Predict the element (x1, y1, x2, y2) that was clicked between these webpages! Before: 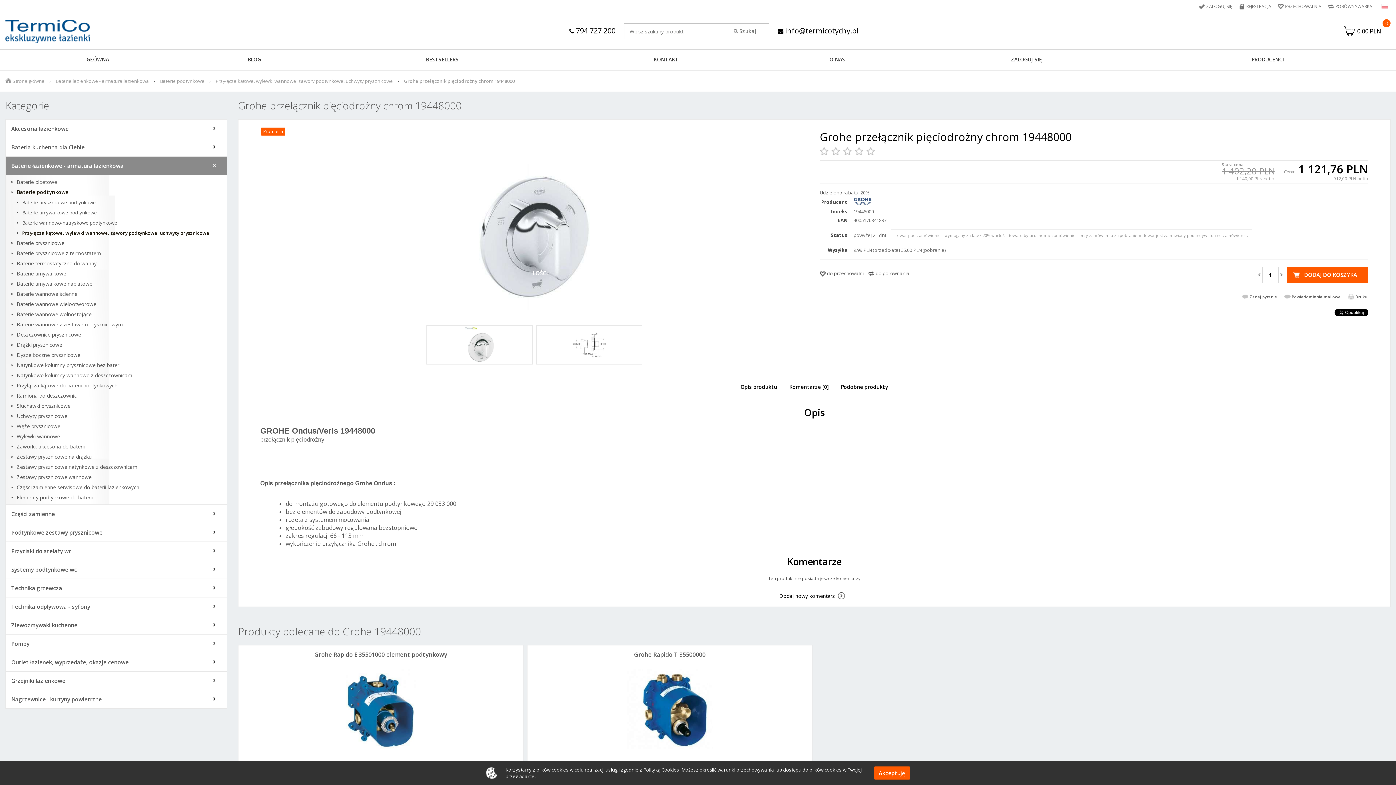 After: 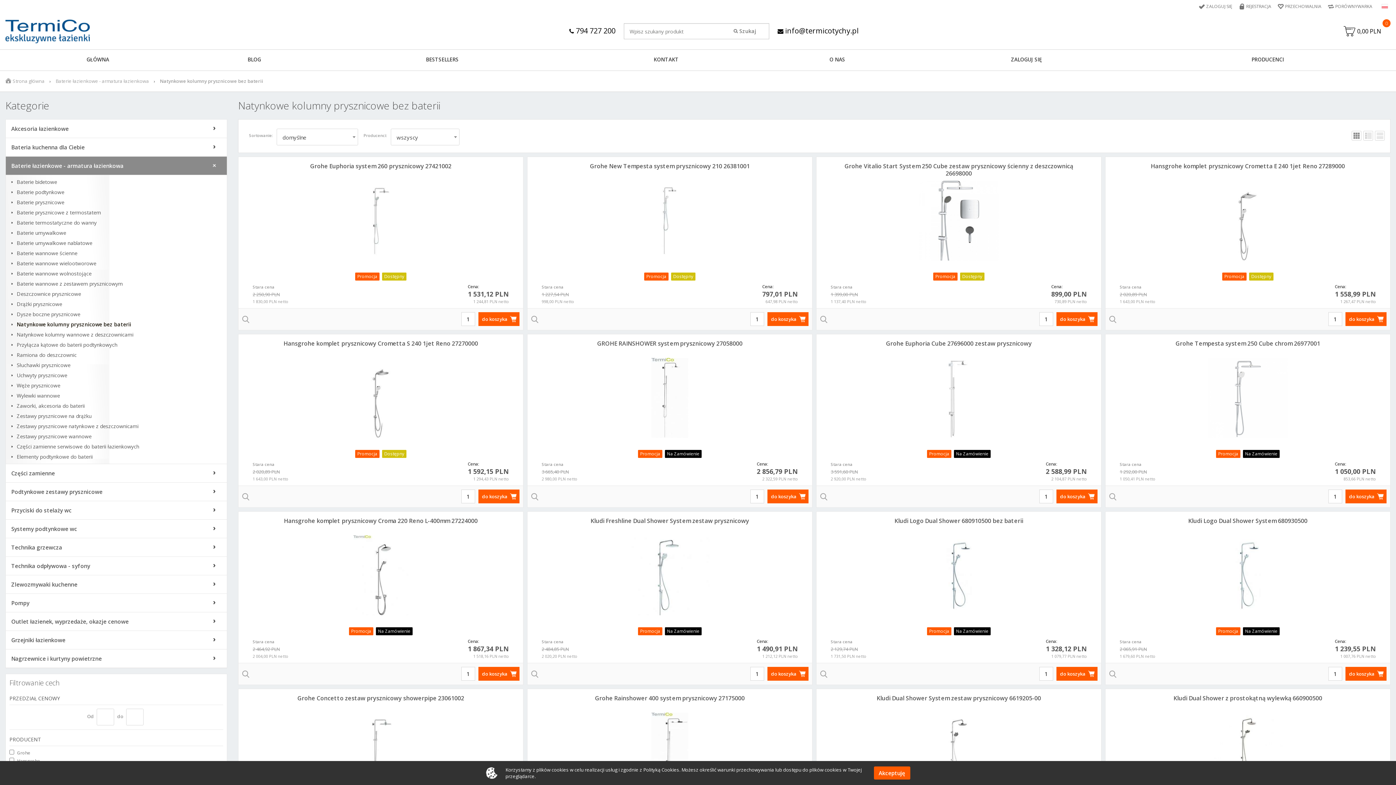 Action: label: Natynkowe kolumny prysznicowe bez baterii bbox: (11, 362, 221, 368)